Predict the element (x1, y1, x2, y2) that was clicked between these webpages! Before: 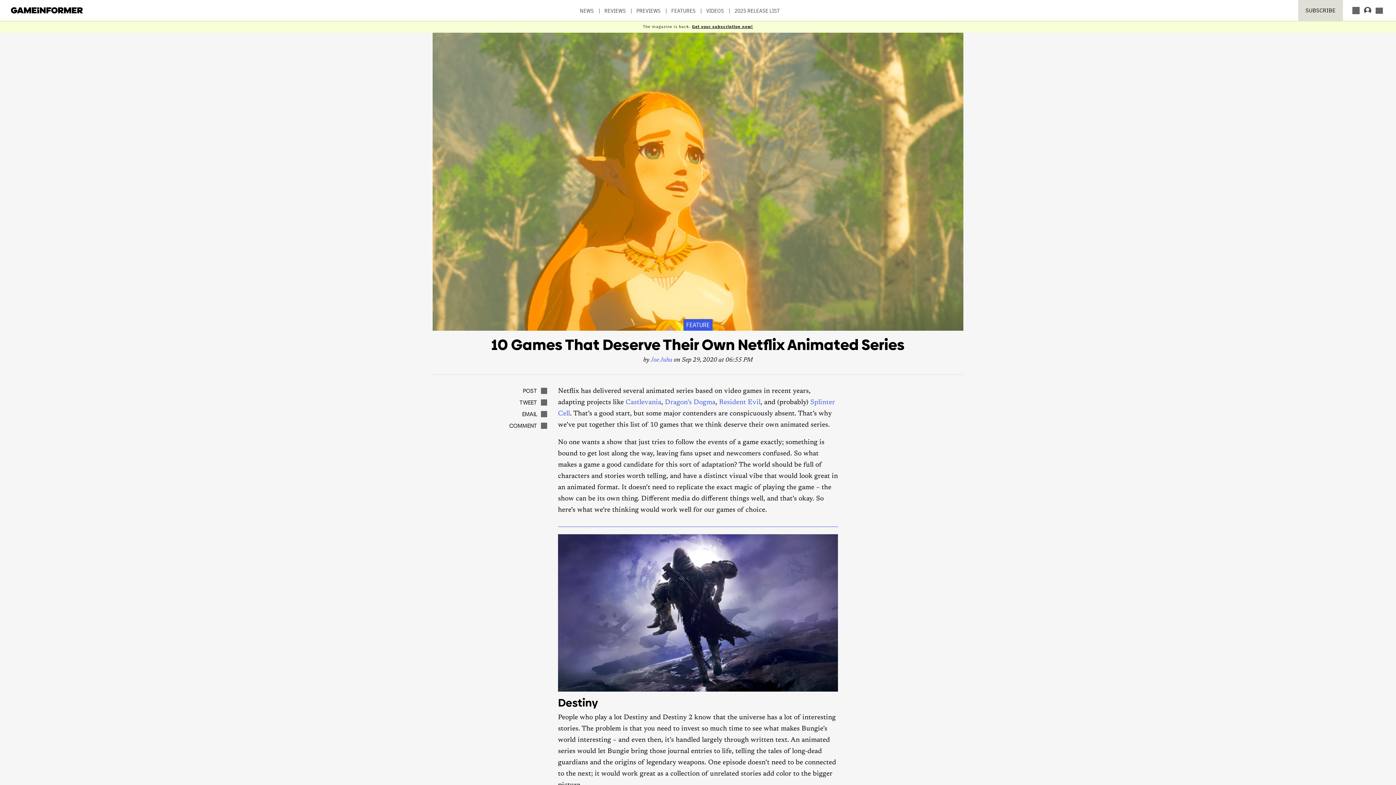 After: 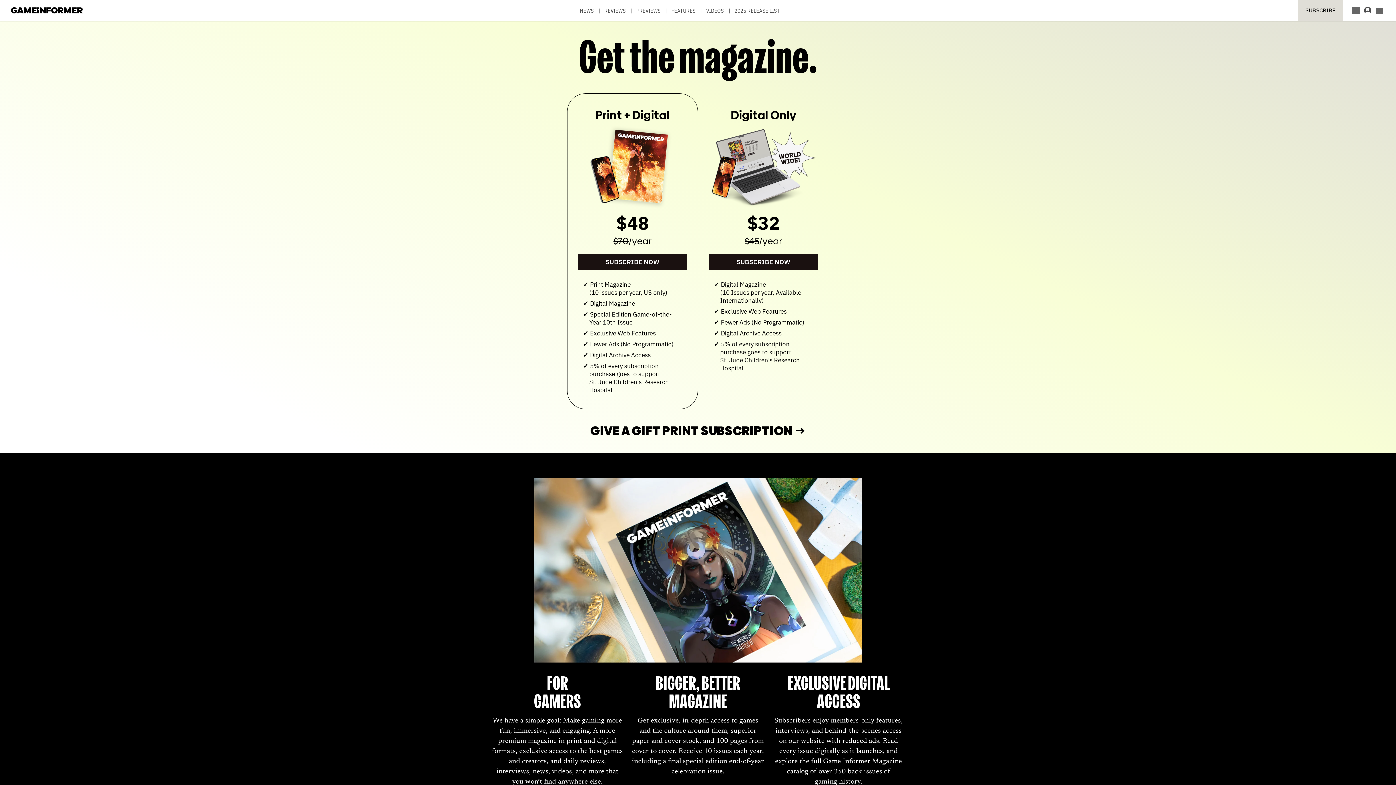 Action: bbox: (1298, 0, 1343, 20) label: SUBSCRIBE